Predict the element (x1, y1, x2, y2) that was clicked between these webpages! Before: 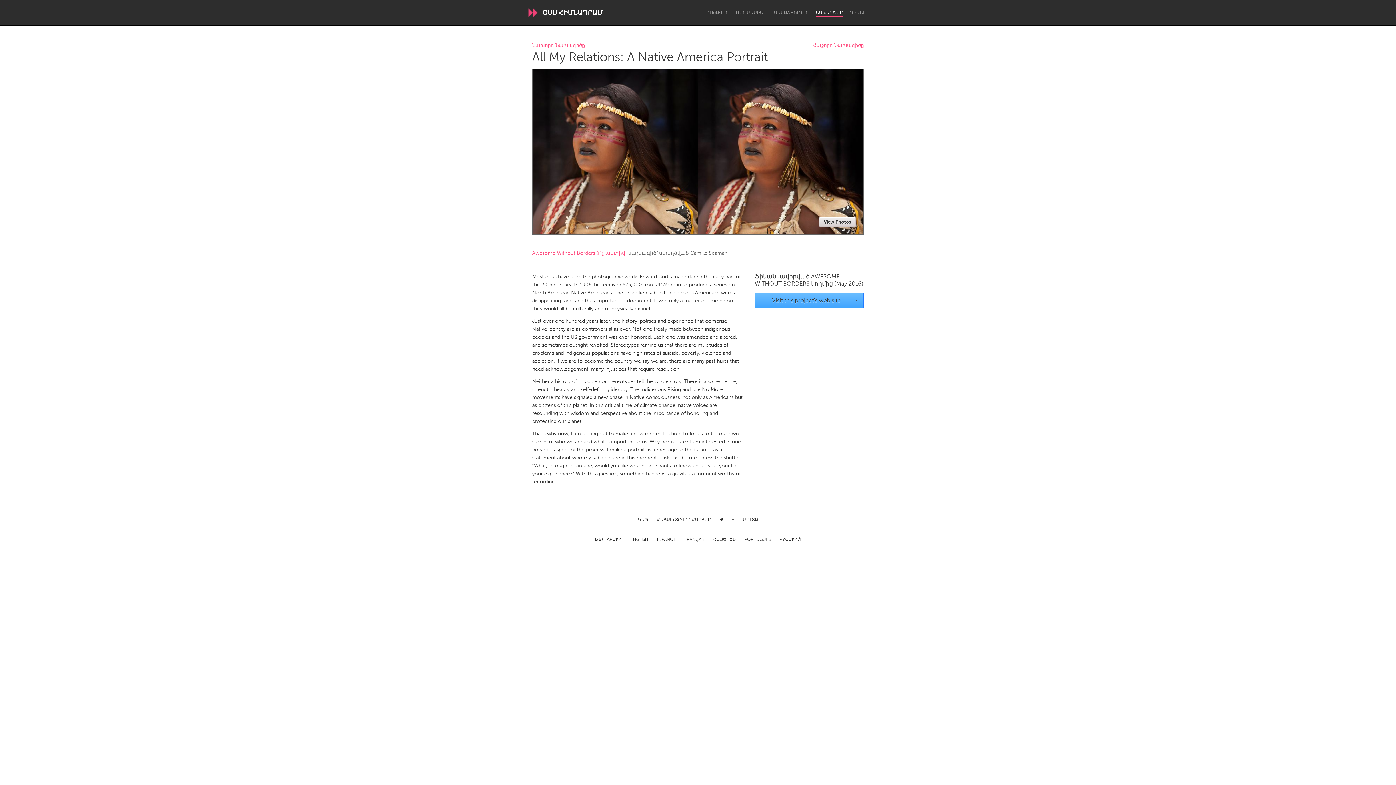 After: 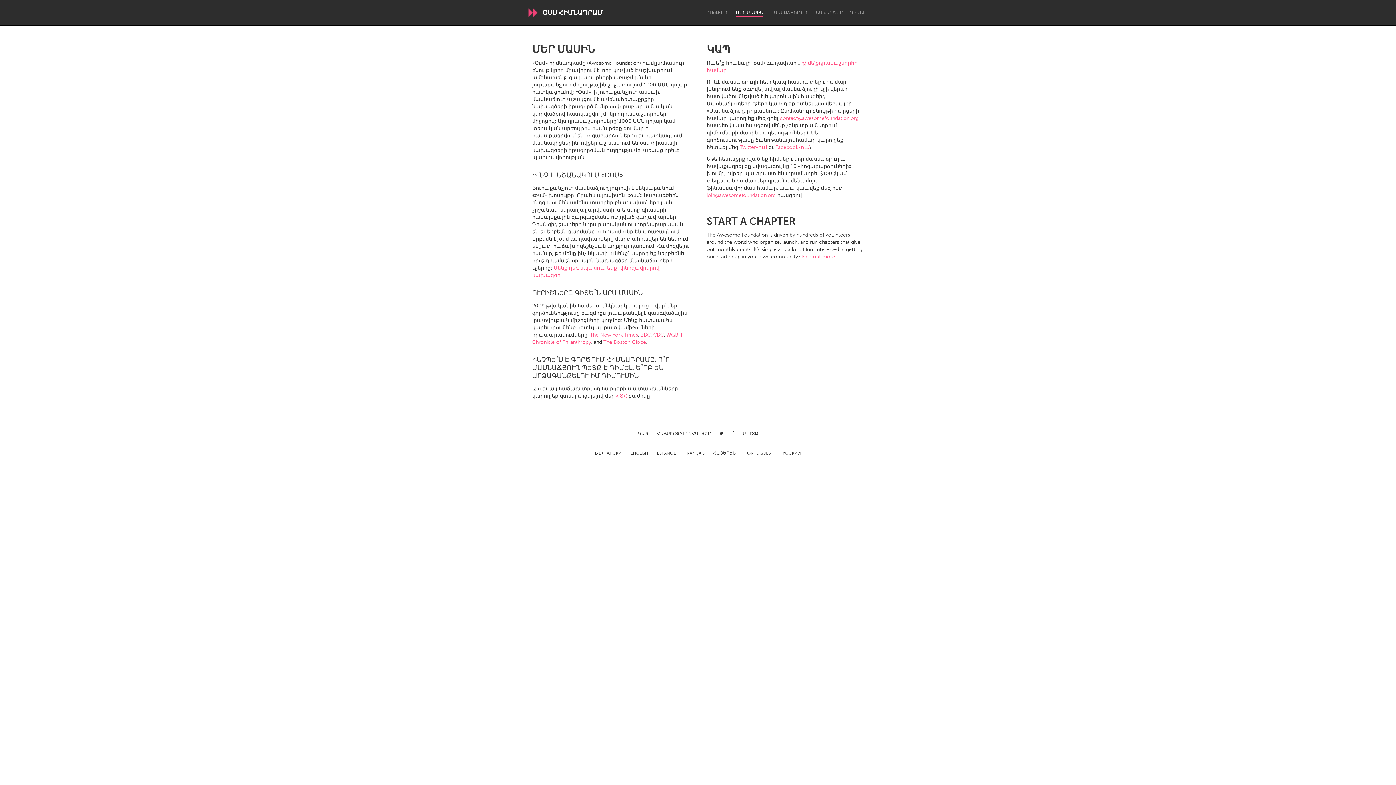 Action: label: ՄԵՐ ՄԱՍԻՆ bbox: (736, 10, 763, 16)